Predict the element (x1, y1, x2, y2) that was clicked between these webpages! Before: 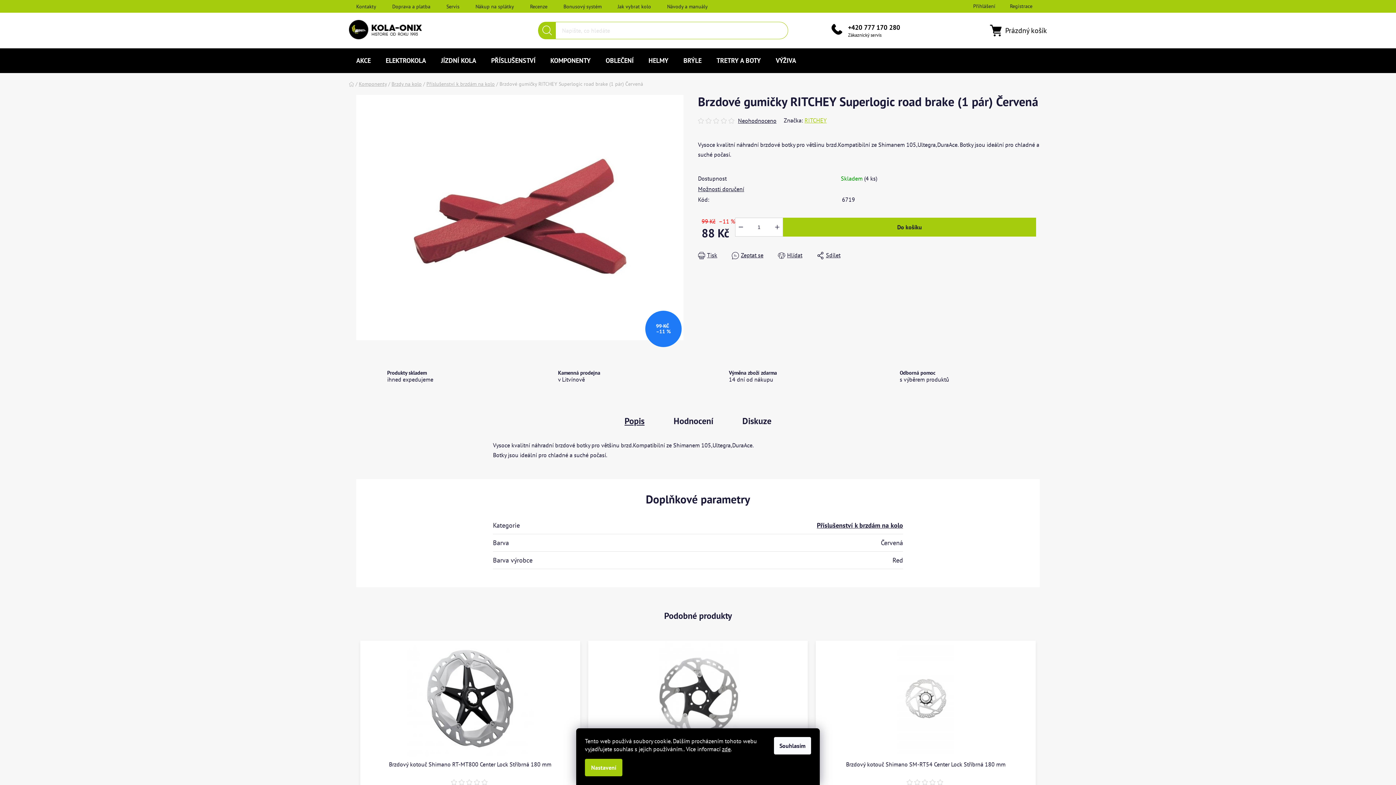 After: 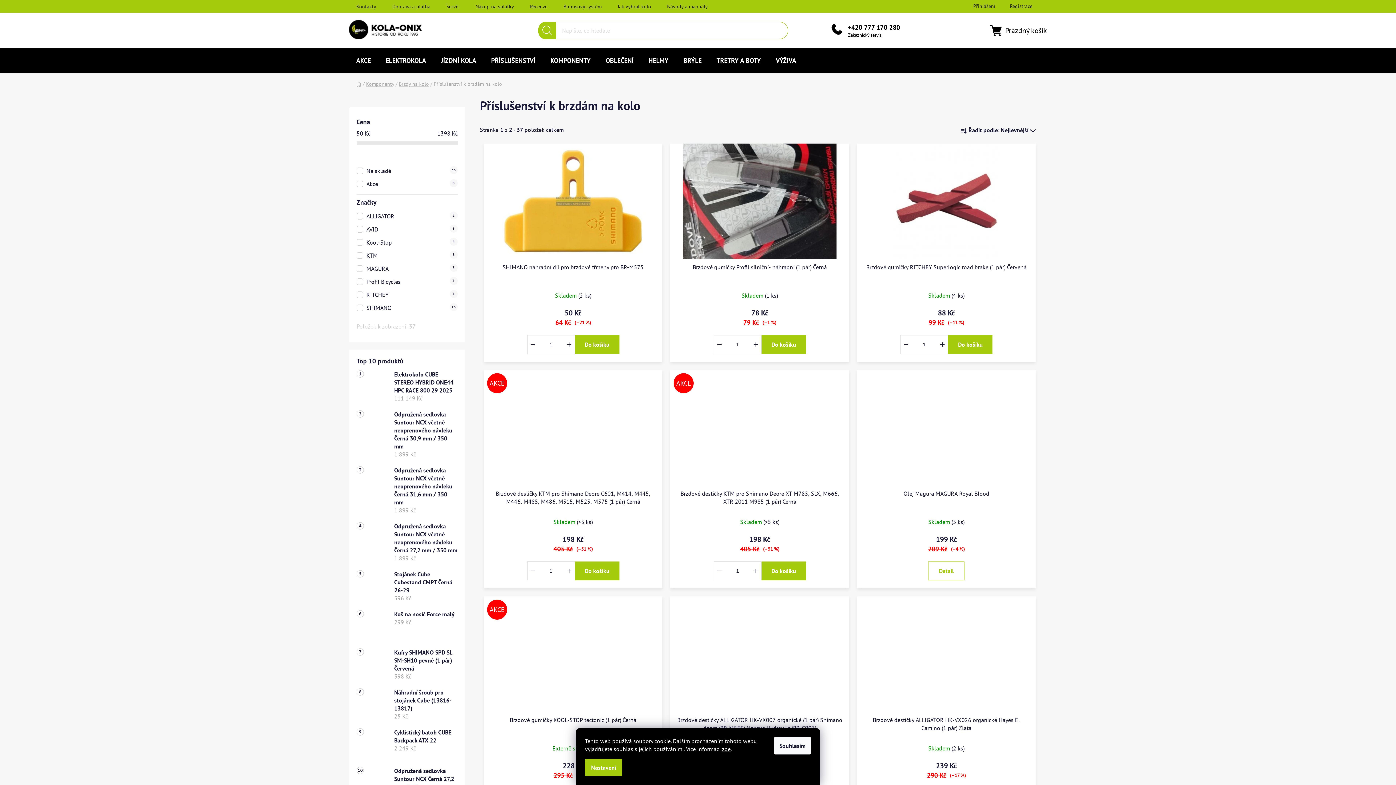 Action: label: Příslušenství k brzdám na kolo bbox: (817, 521, 903, 529)